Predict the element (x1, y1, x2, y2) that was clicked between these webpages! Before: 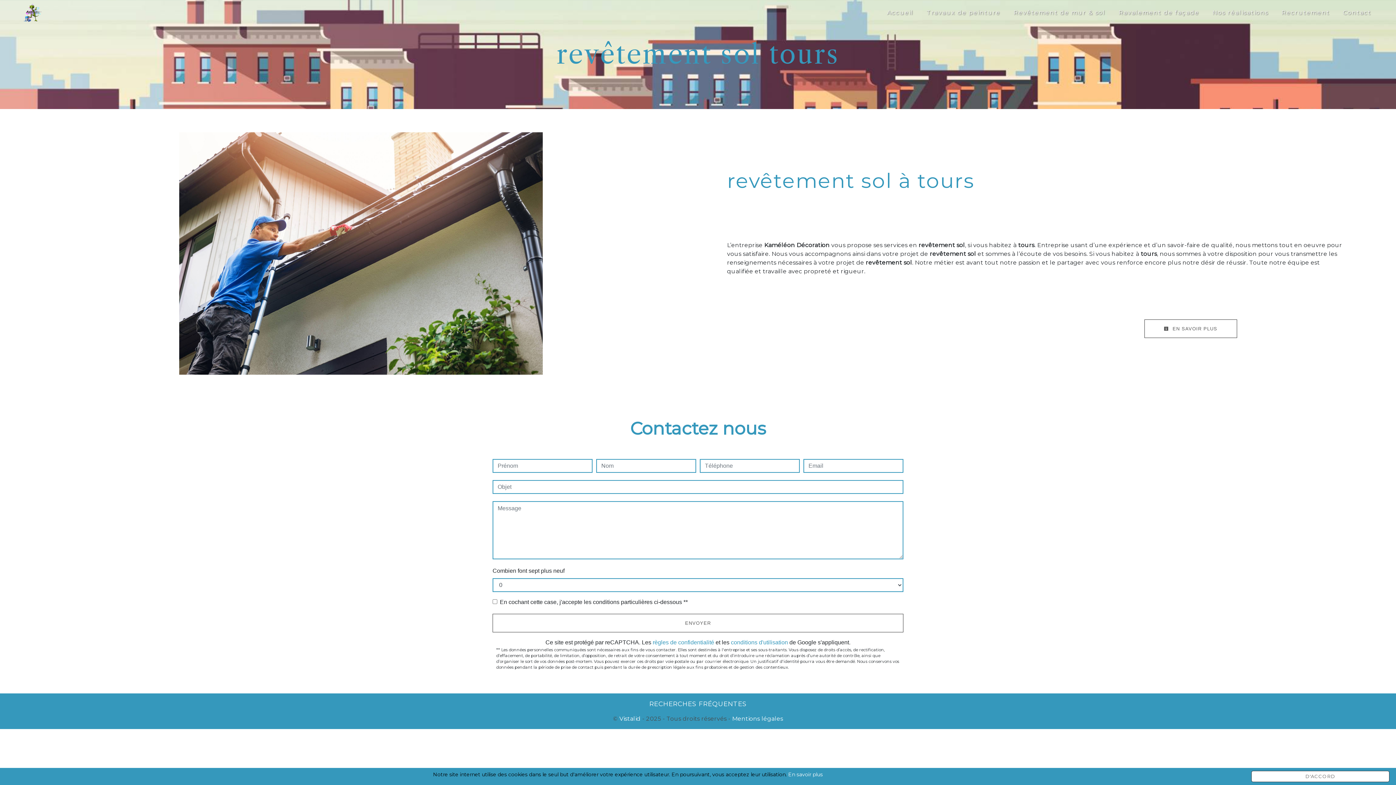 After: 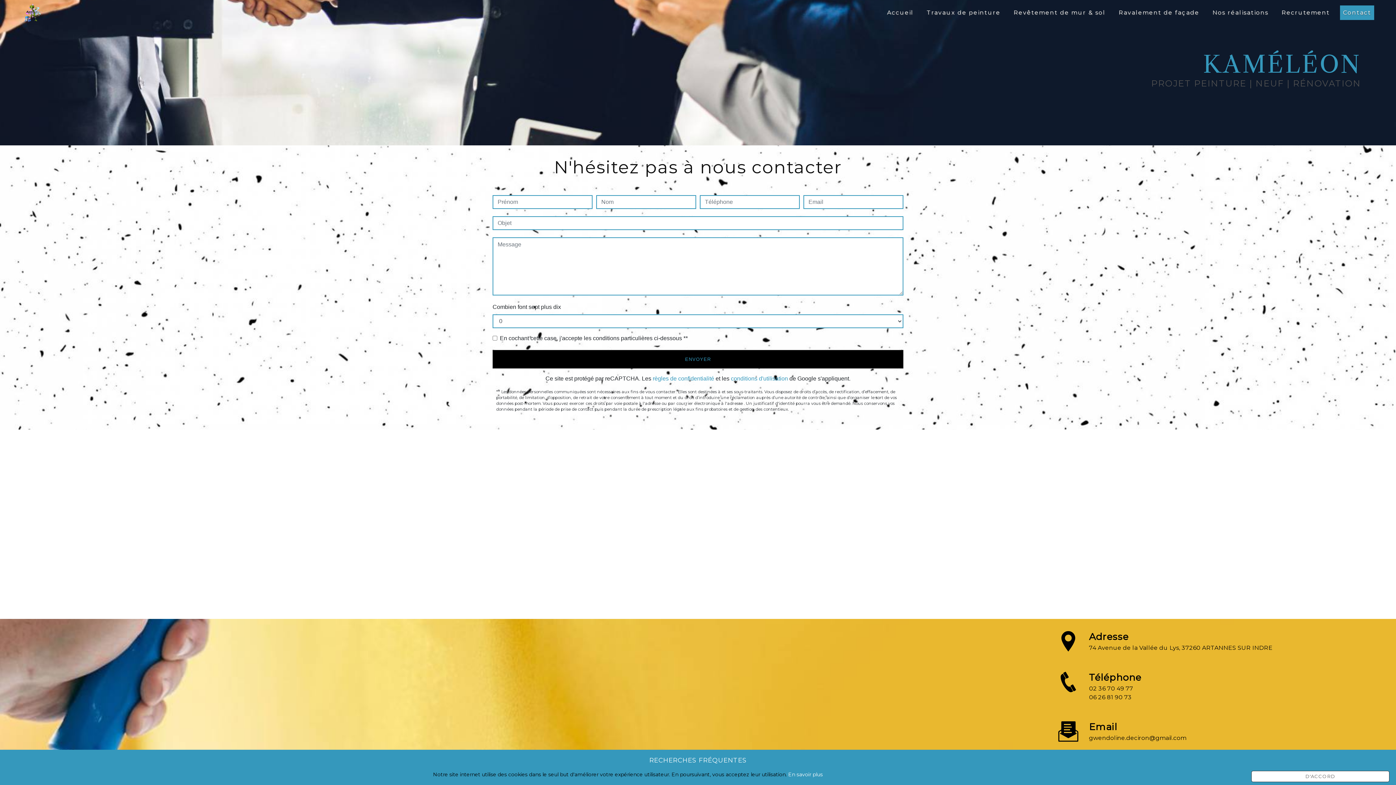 Action: label: Contact bbox: (1340, 5, 1374, 20)